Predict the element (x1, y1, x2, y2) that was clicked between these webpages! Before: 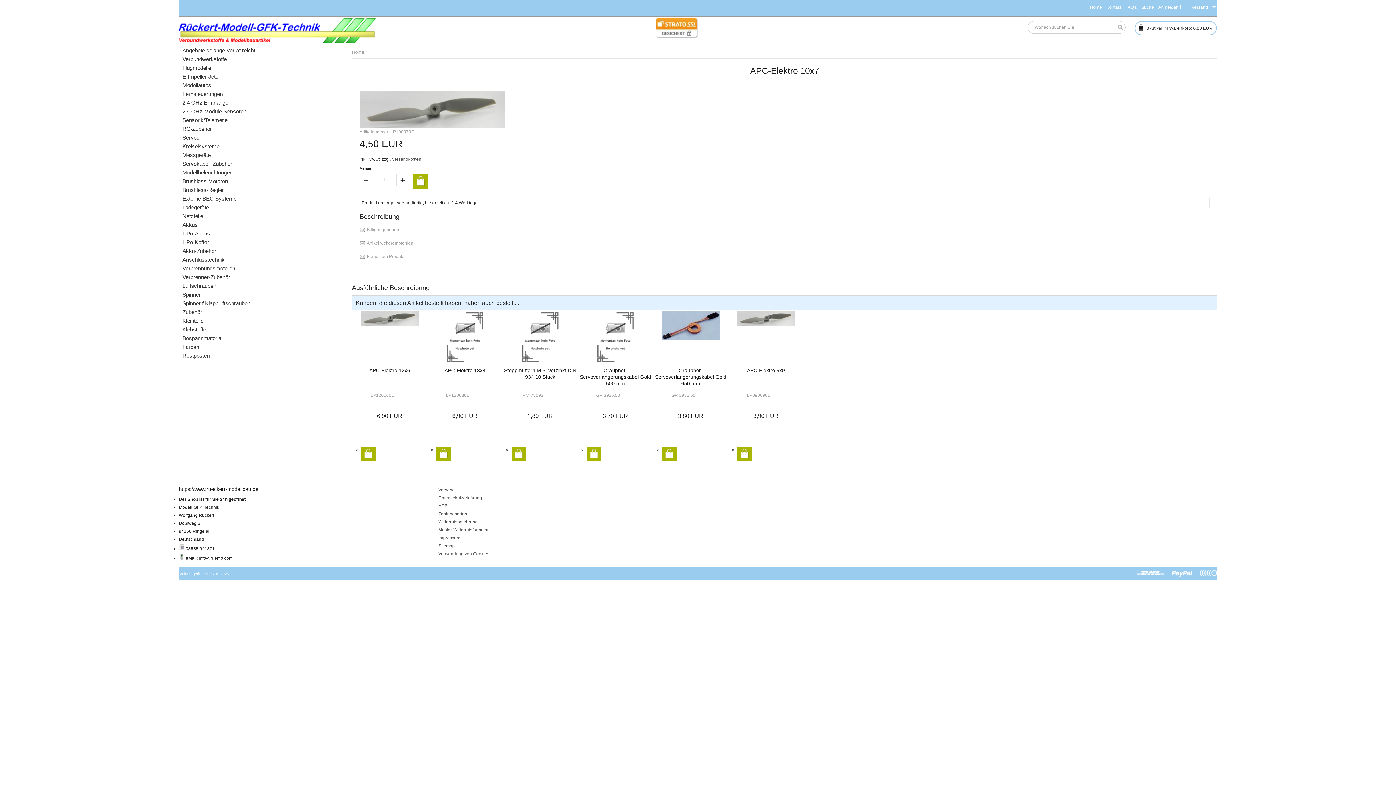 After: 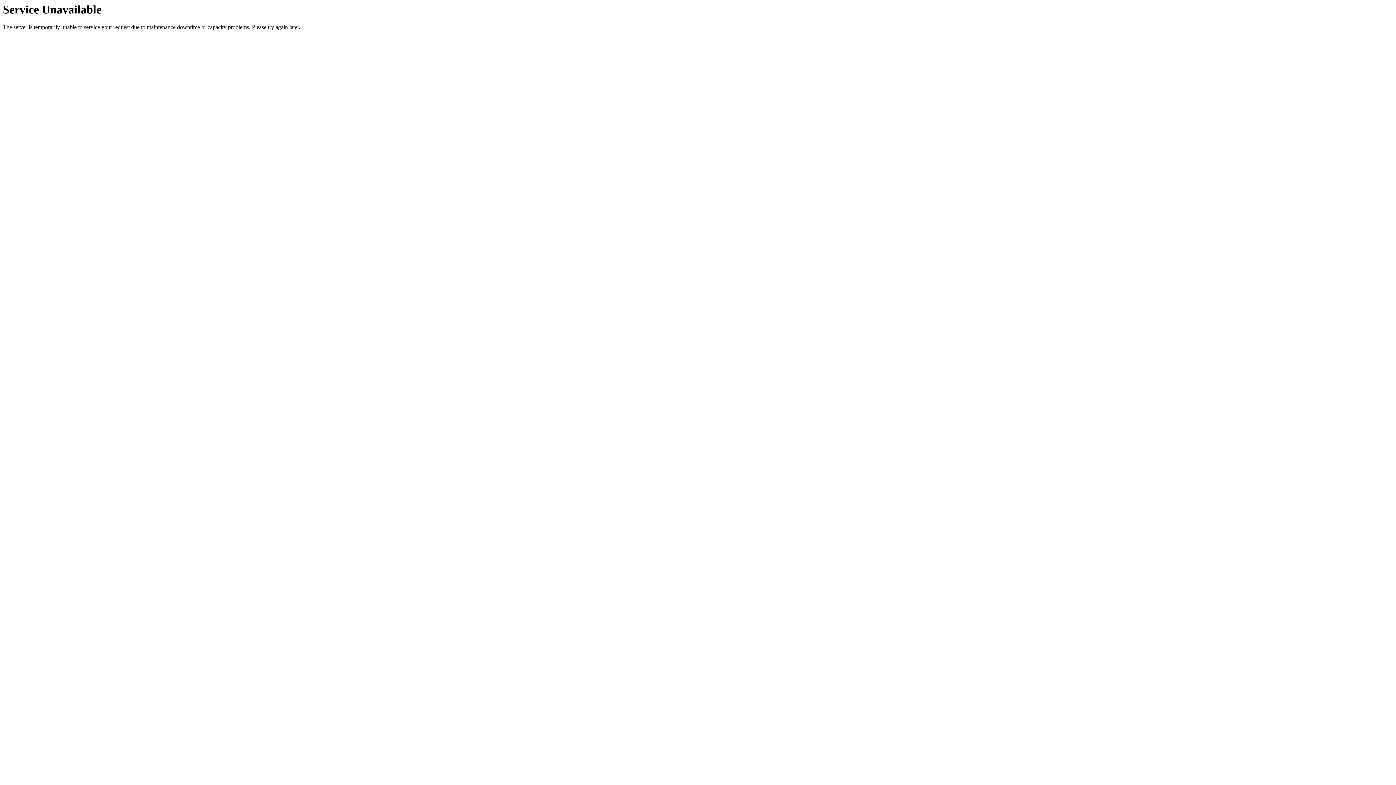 Action: bbox: (181, 290, 351, 298) label: Spinner